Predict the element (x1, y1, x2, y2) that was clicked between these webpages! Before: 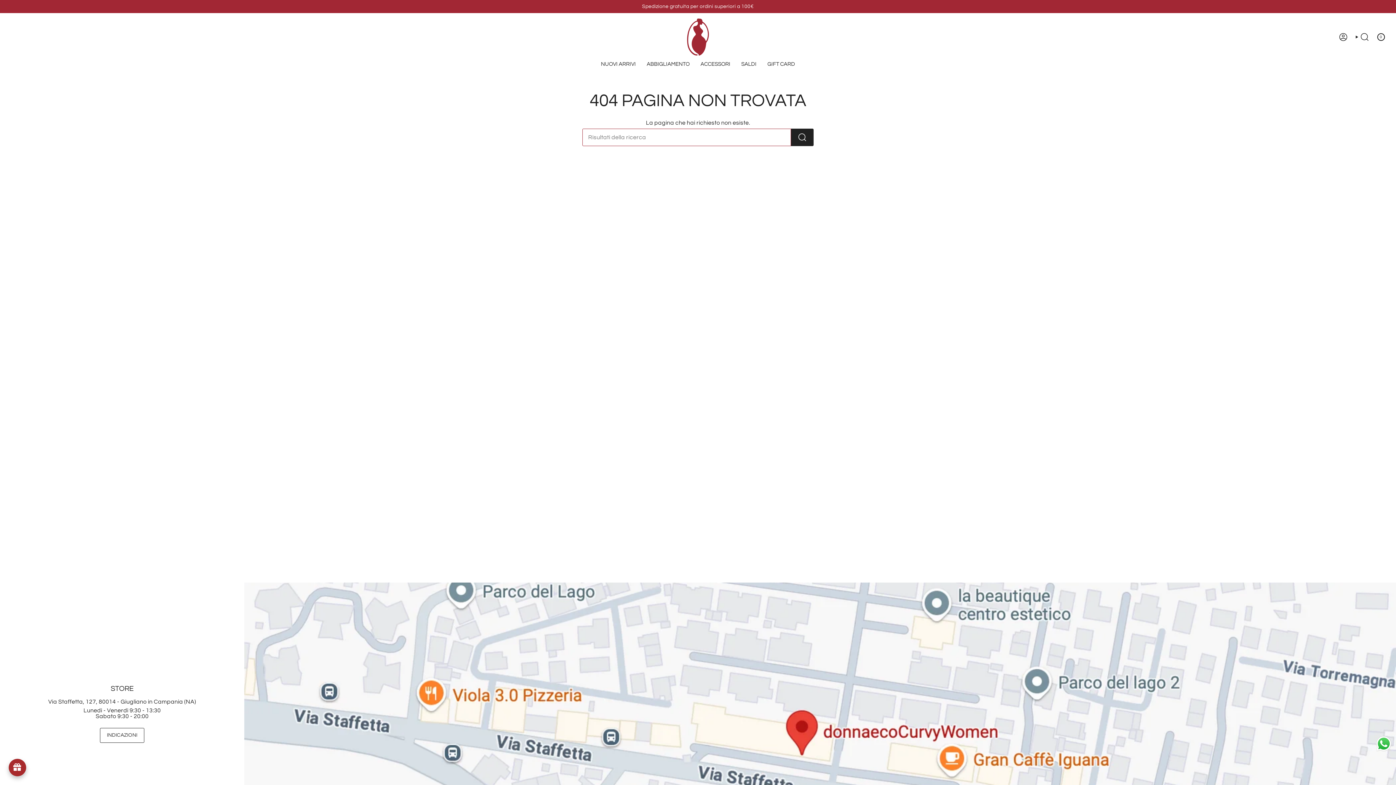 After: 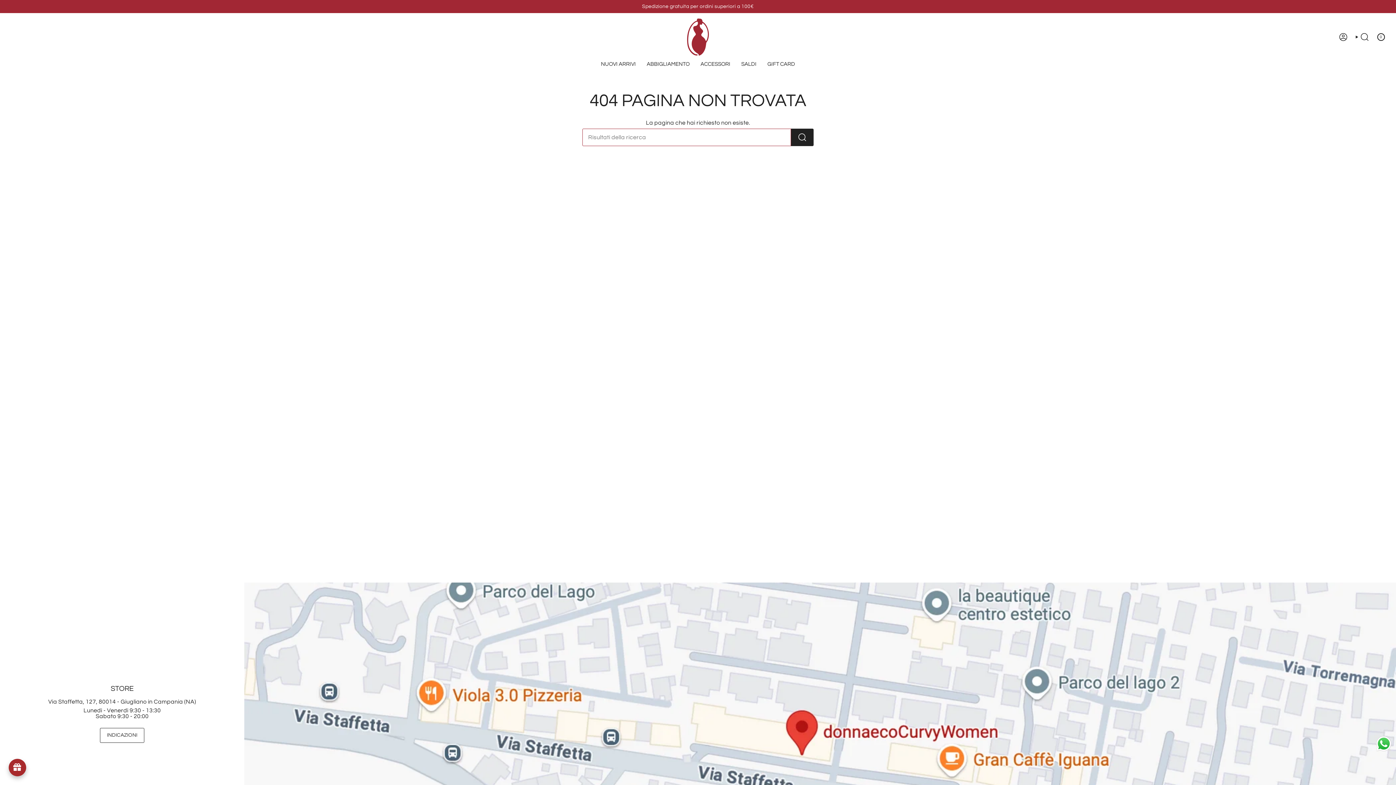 Action: bbox: (1375, 735, 1392, 752) label: Send a message via WhatsApp